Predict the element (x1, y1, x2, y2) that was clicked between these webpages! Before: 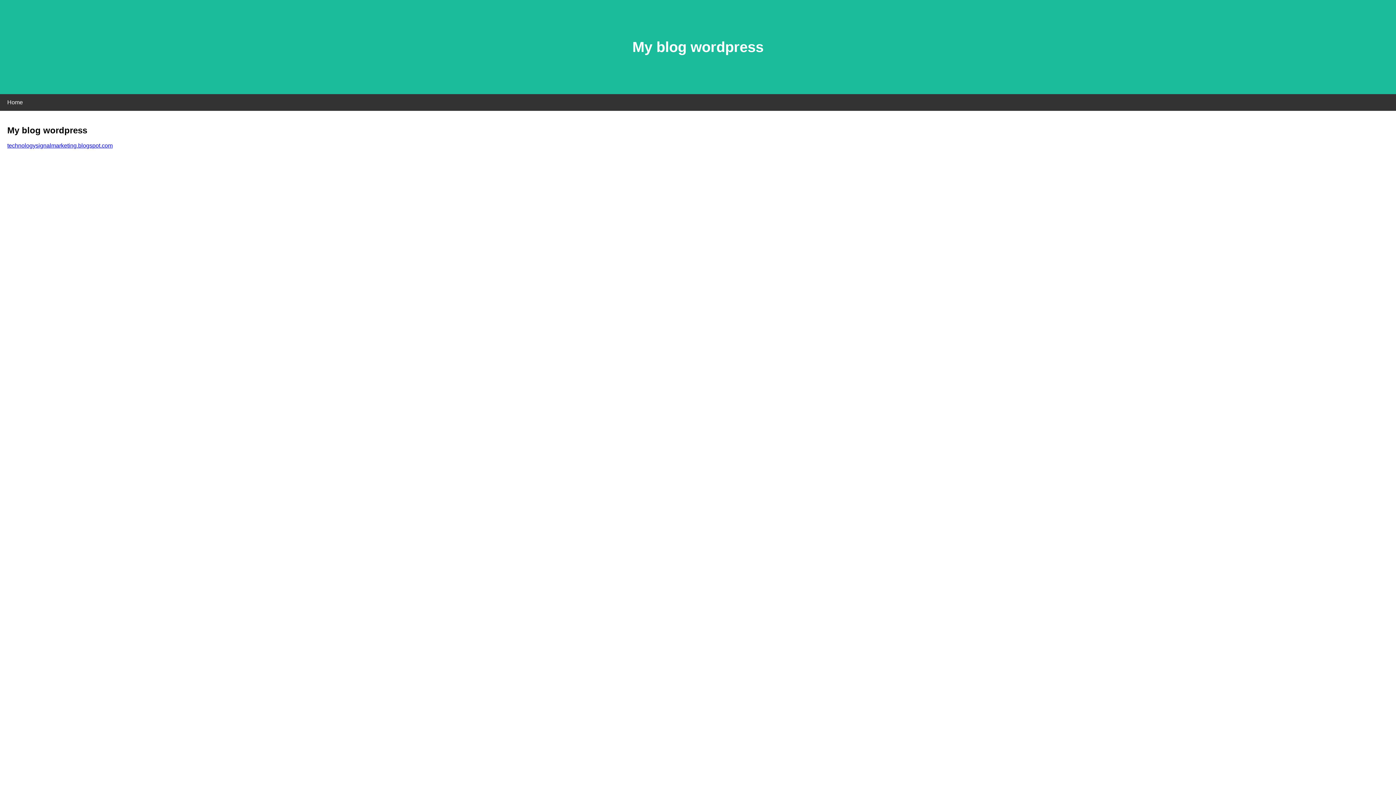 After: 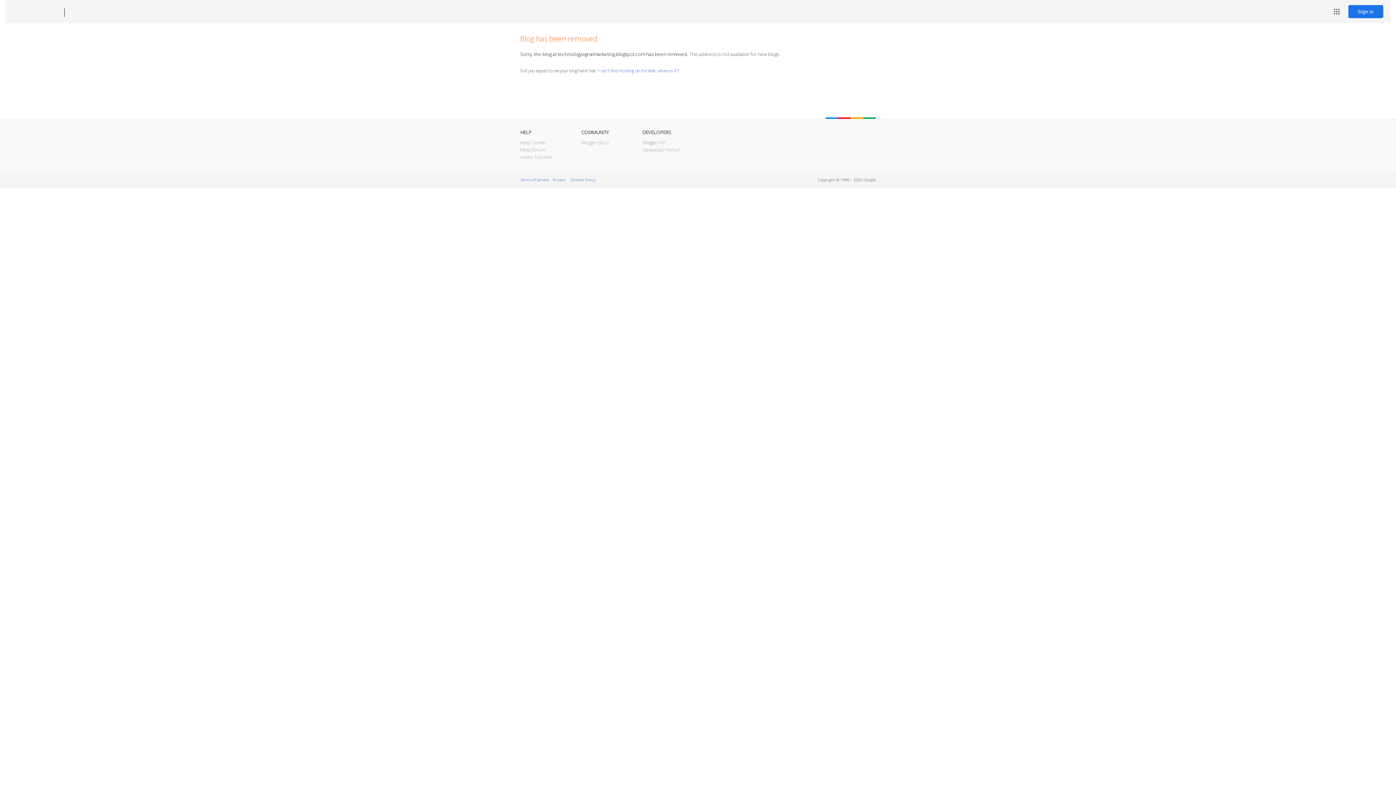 Action: label: technologysignalmarketing.blogspot.com bbox: (7, 142, 112, 148)